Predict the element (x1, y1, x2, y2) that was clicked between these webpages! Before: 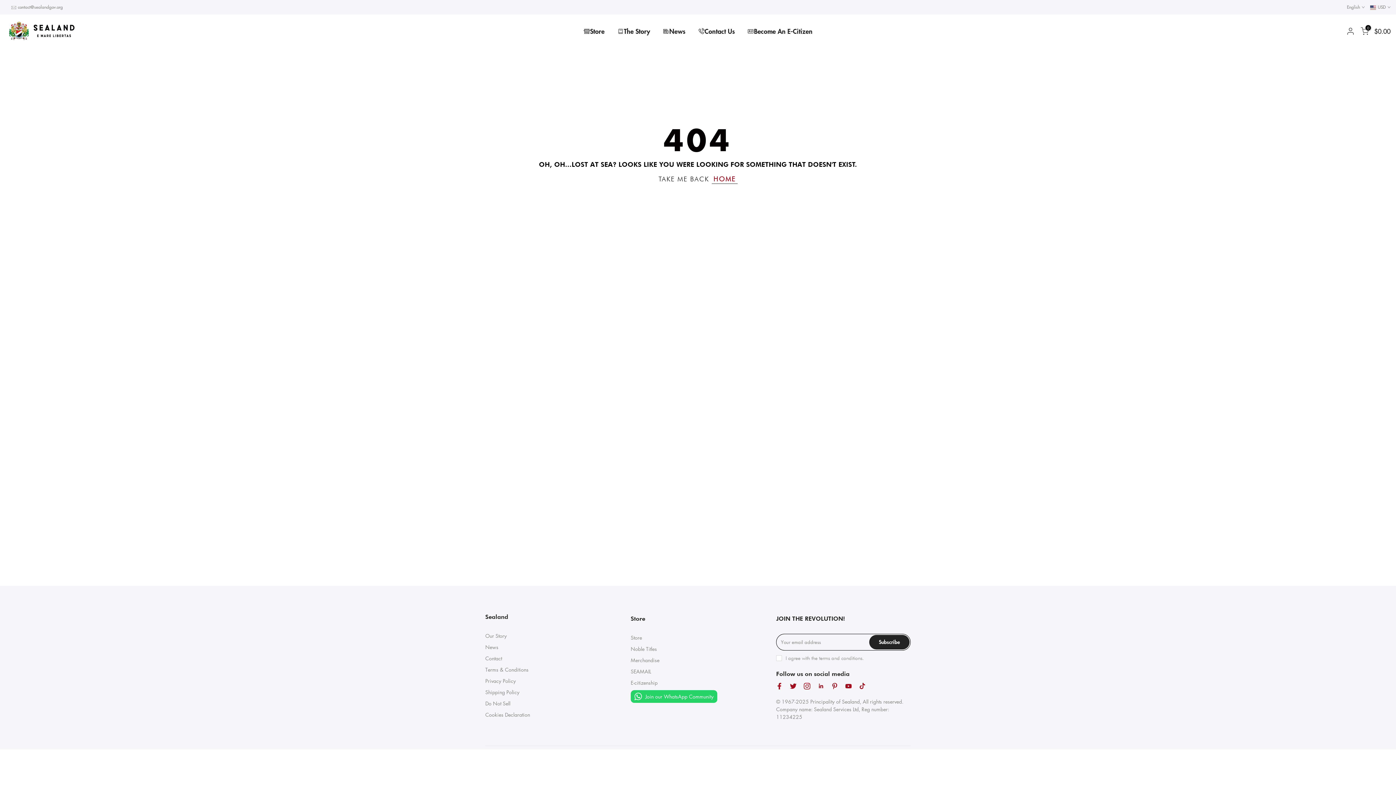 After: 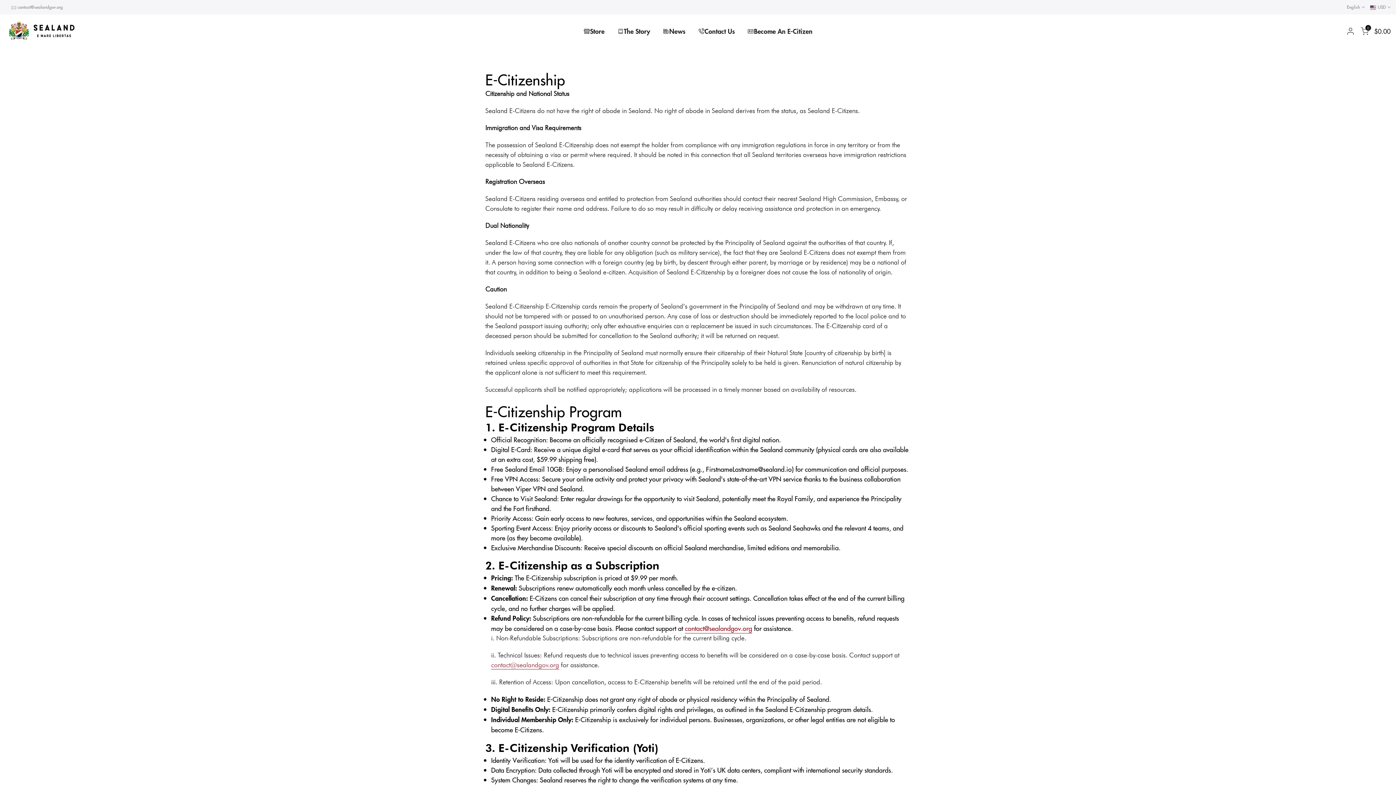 Action: label: terms and conditions bbox: (819, 655, 862, 661)